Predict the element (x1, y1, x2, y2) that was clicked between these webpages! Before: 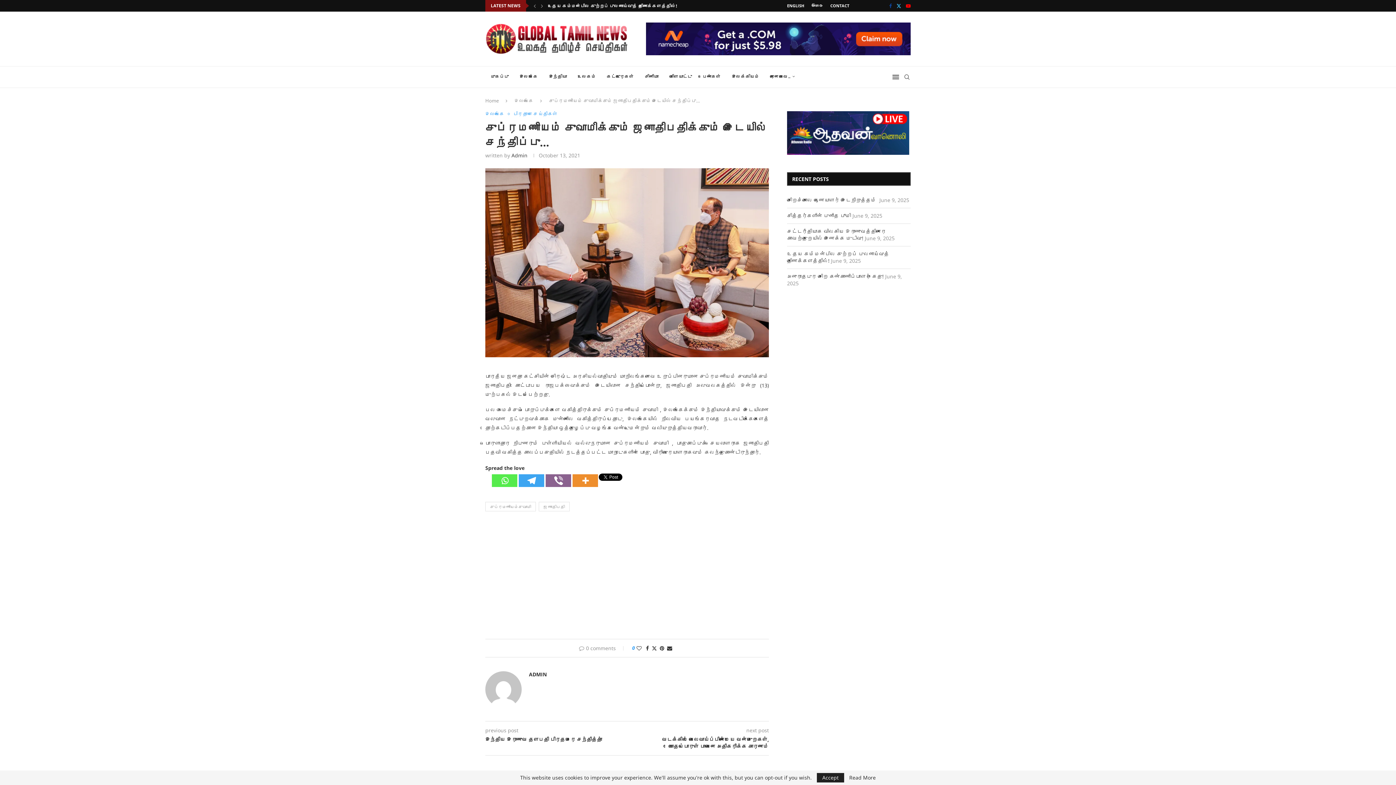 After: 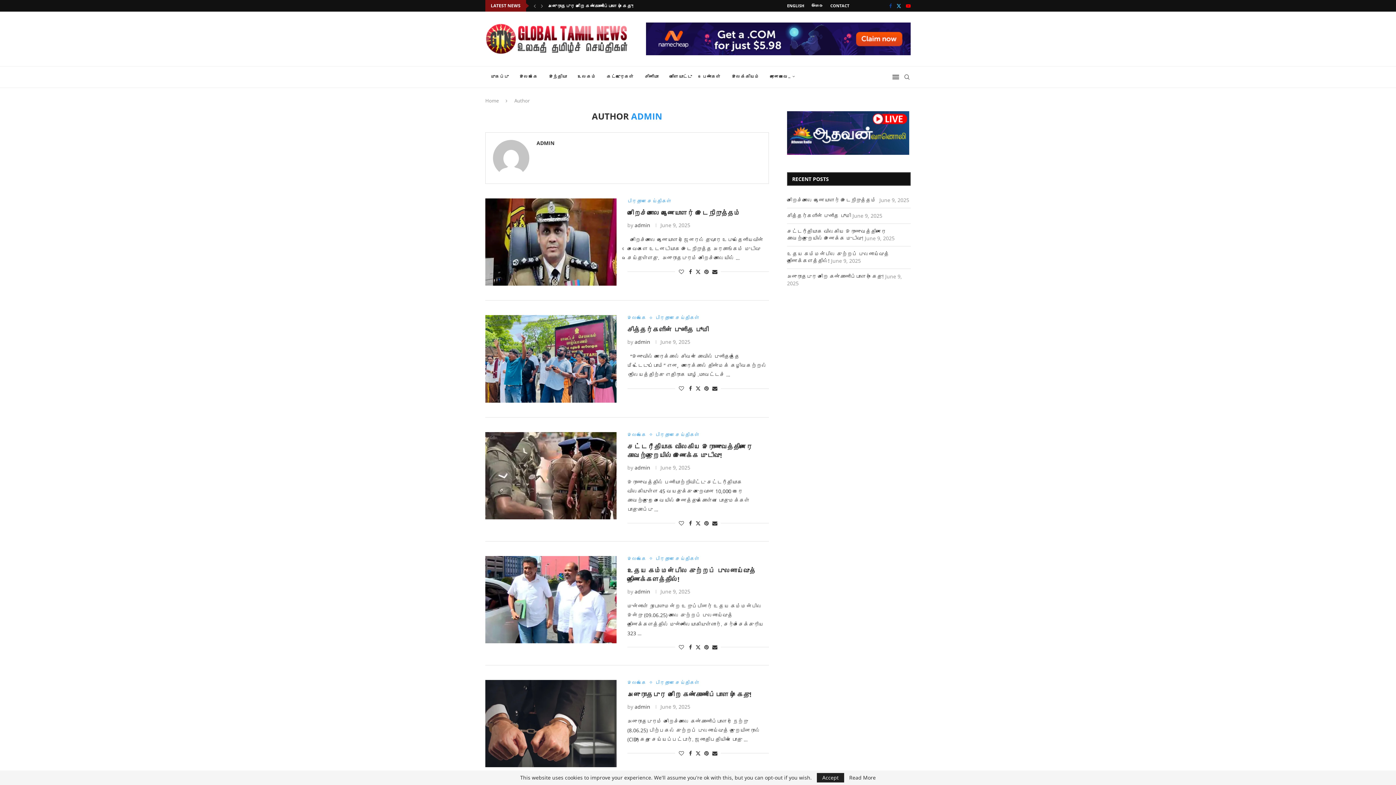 Action: bbox: (529, 671, 546, 678) label: ADMIN